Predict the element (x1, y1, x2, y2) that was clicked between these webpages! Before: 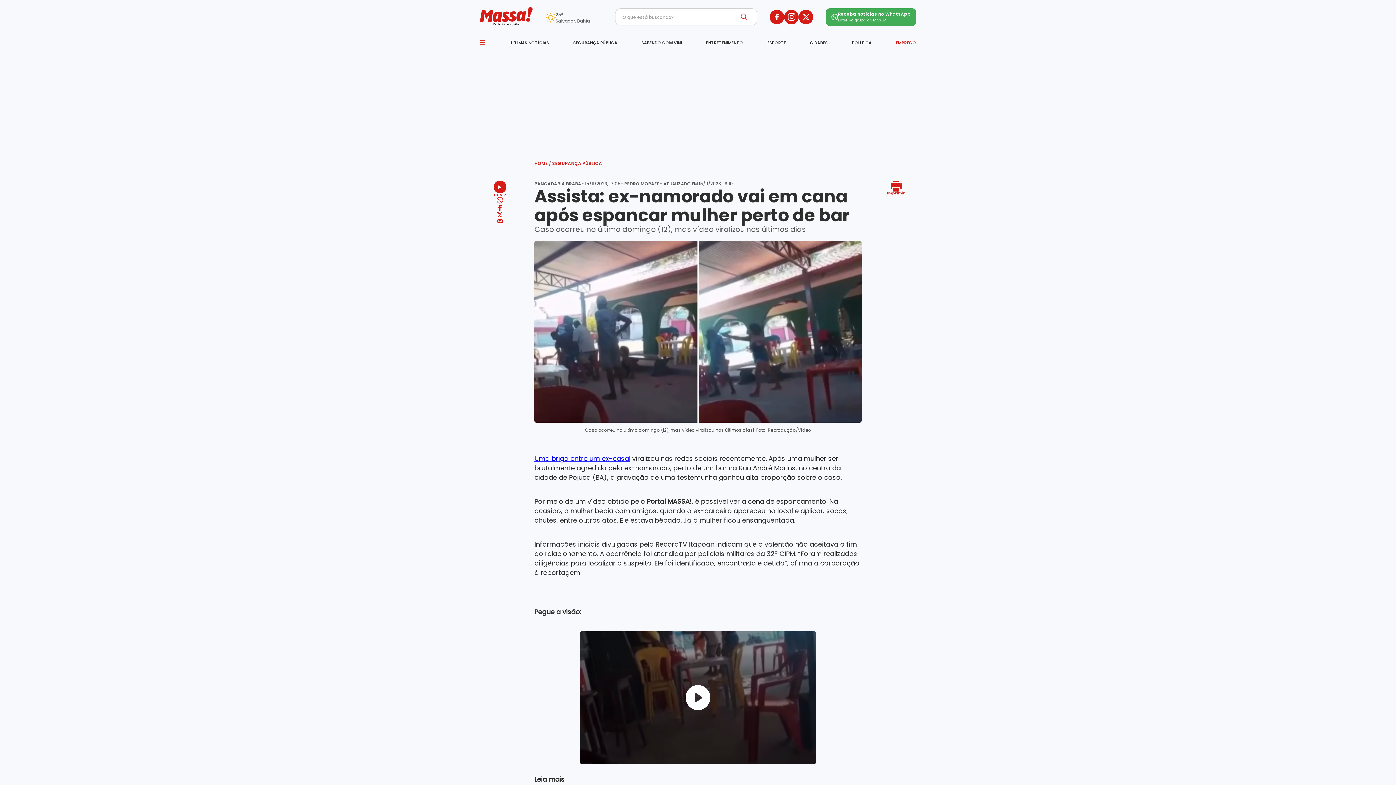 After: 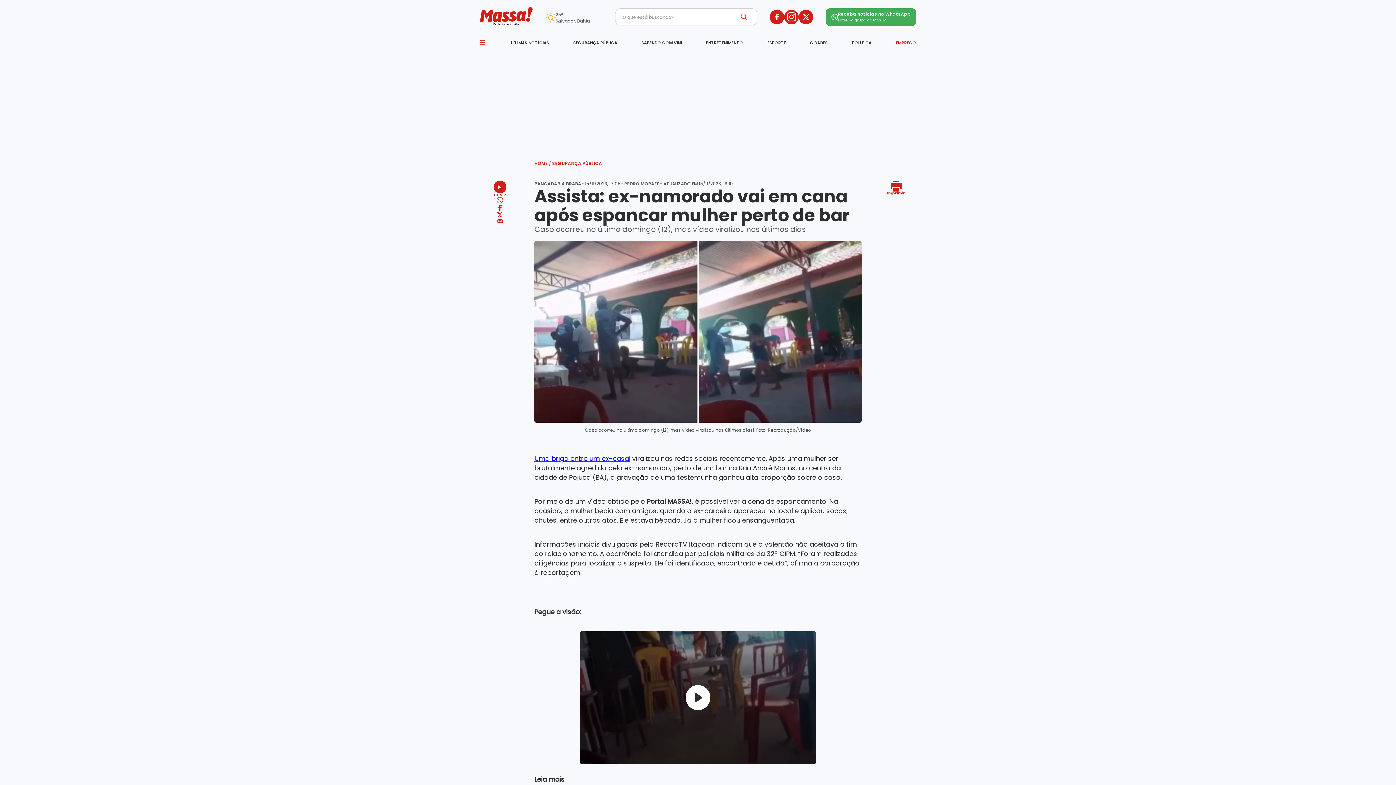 Action: bbox: (784, 9, 798, 24)